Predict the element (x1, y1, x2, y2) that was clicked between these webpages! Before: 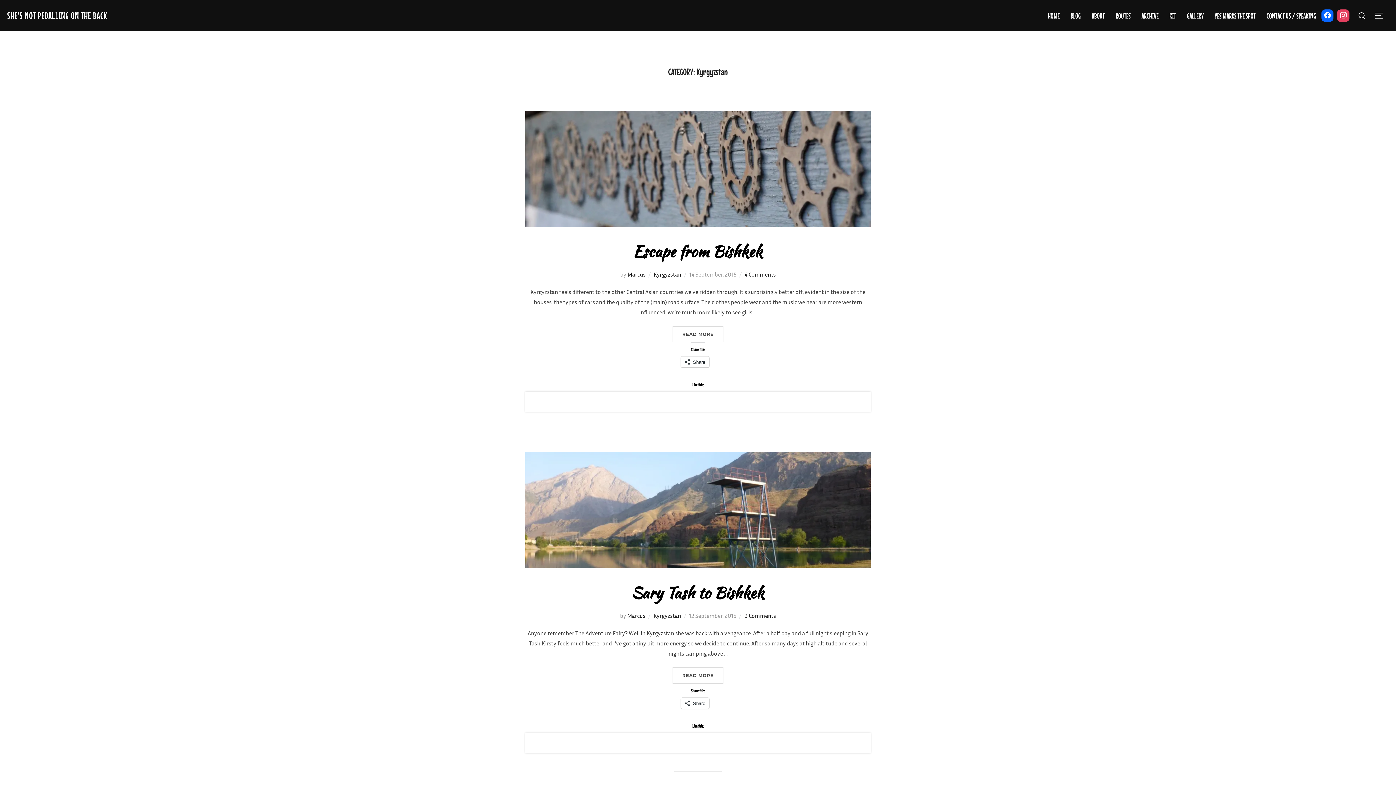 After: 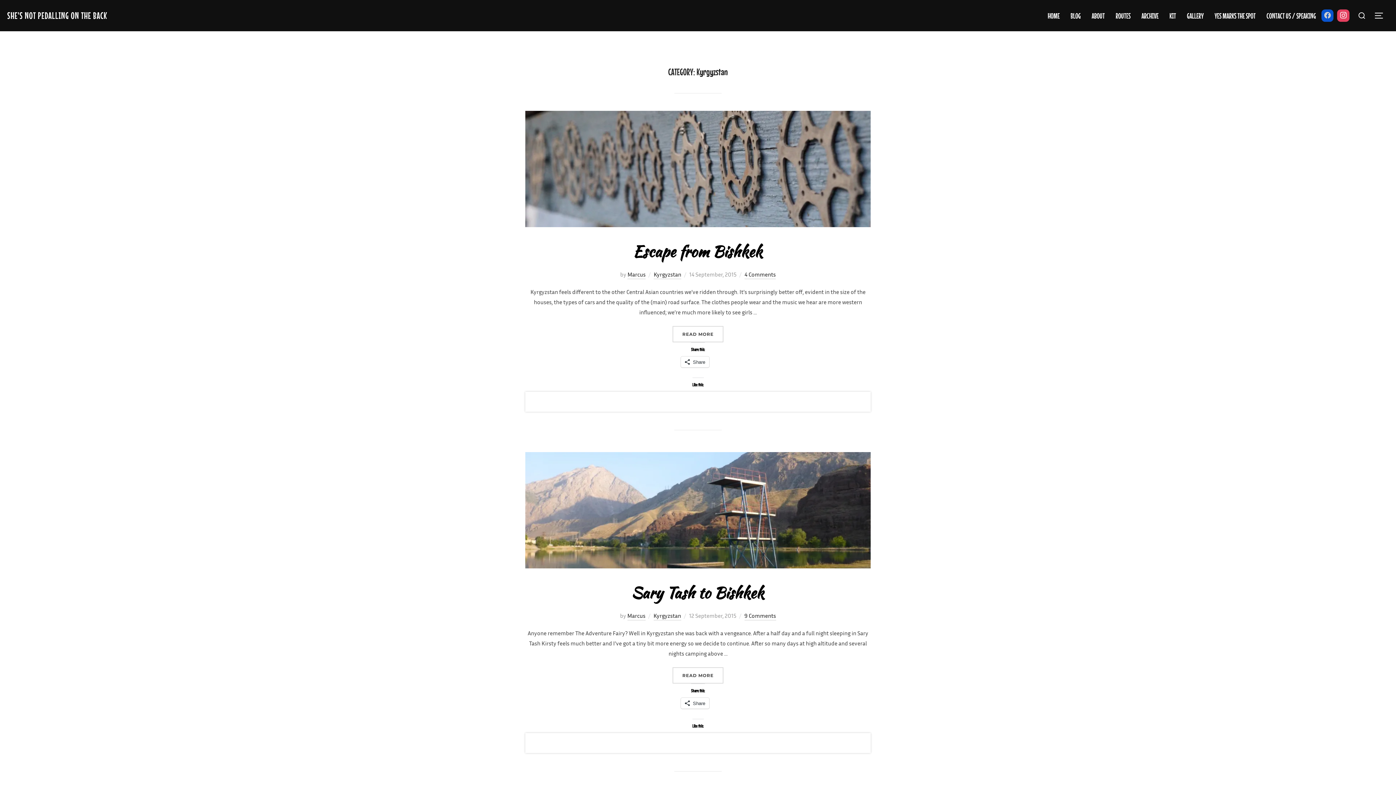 Action: bbox: (1319, 7, 1335, 23)